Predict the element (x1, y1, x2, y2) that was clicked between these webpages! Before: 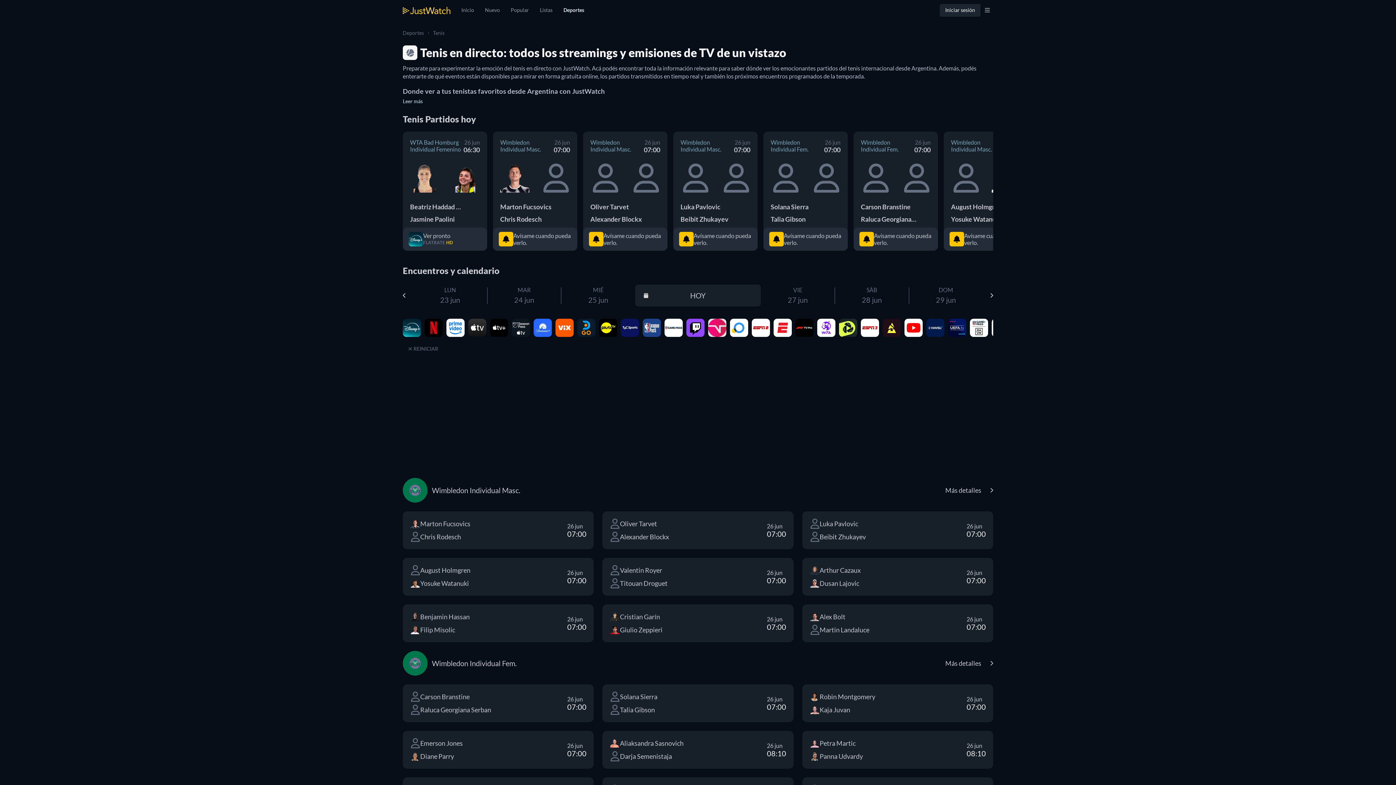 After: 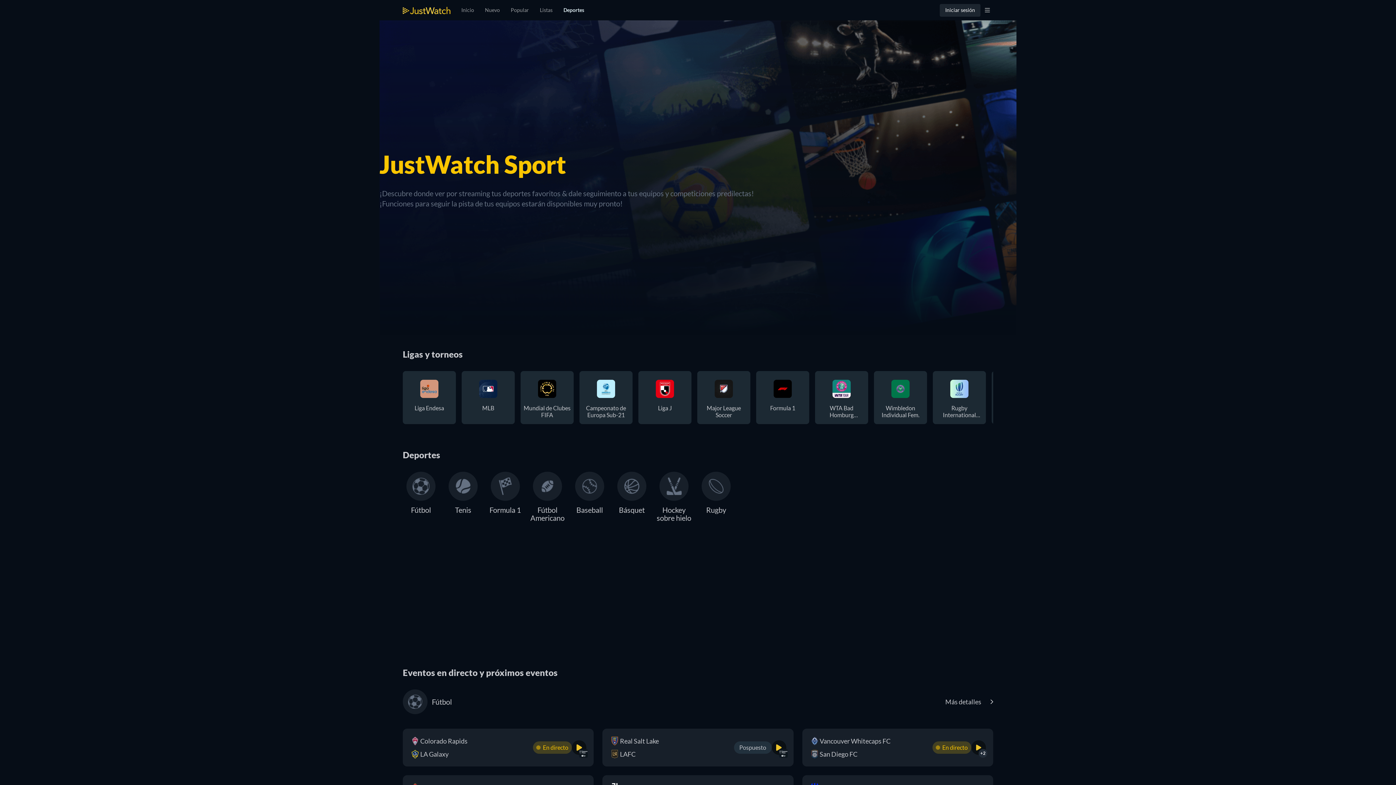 Action: bbox: (882, 324, 901, 330)